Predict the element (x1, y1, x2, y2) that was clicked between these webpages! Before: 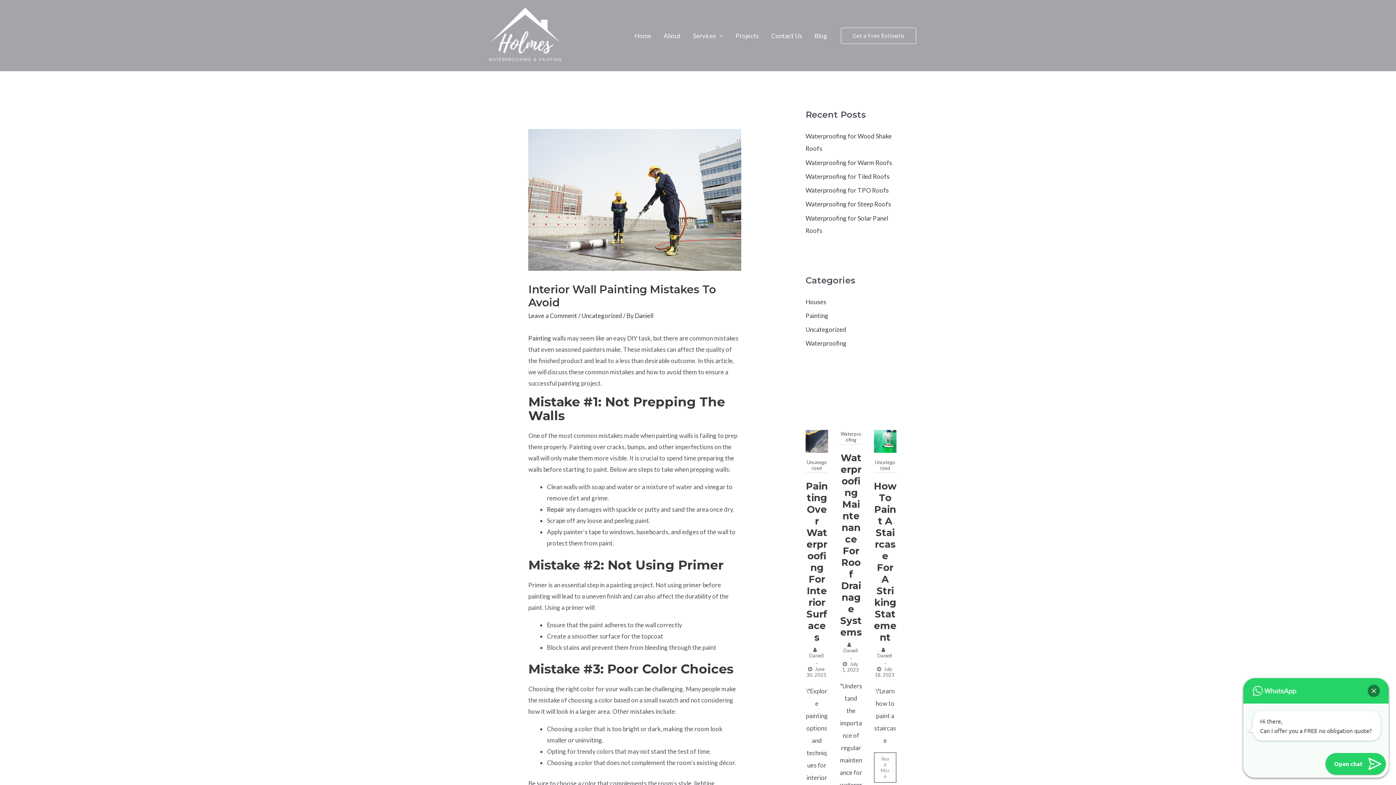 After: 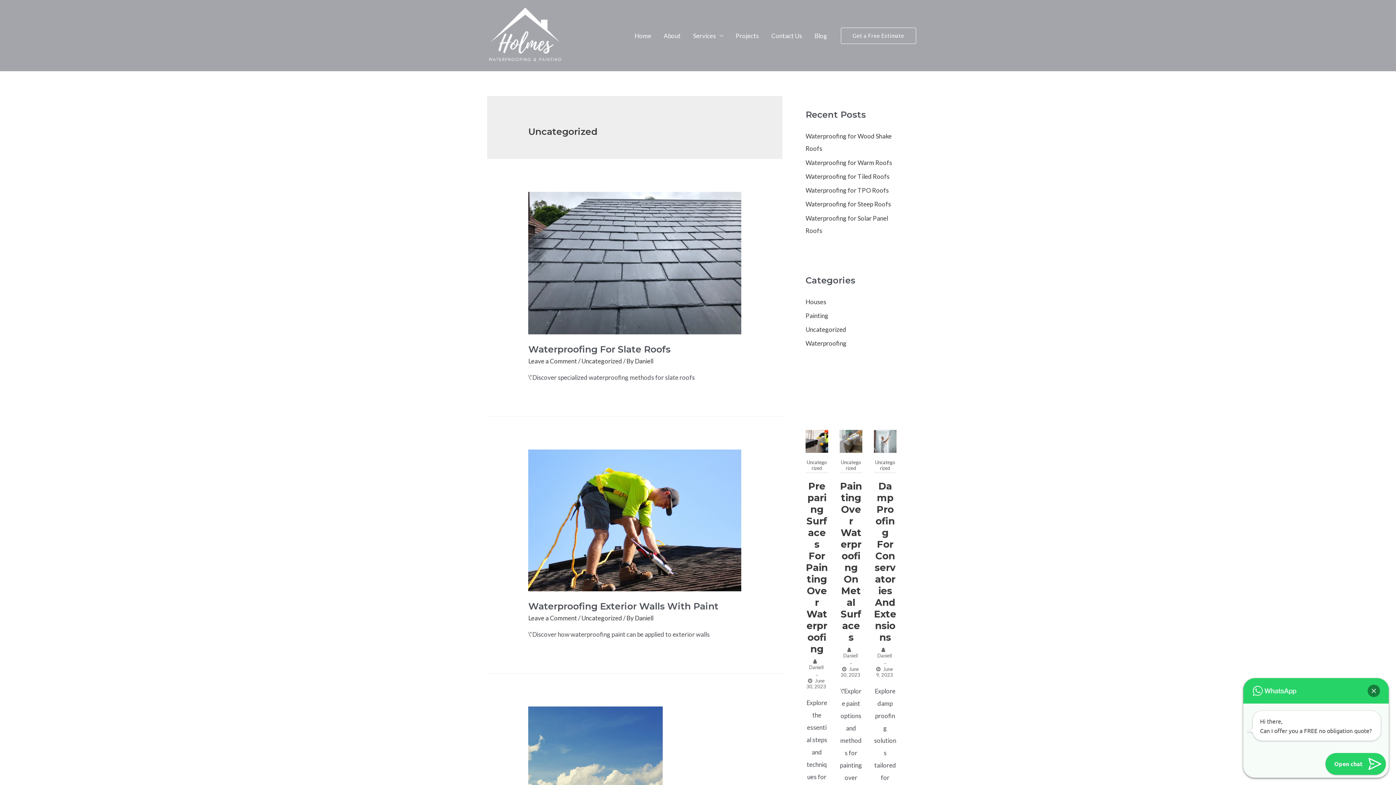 Action: label: Uncategorized bbox: (581, 312, 622, 319)